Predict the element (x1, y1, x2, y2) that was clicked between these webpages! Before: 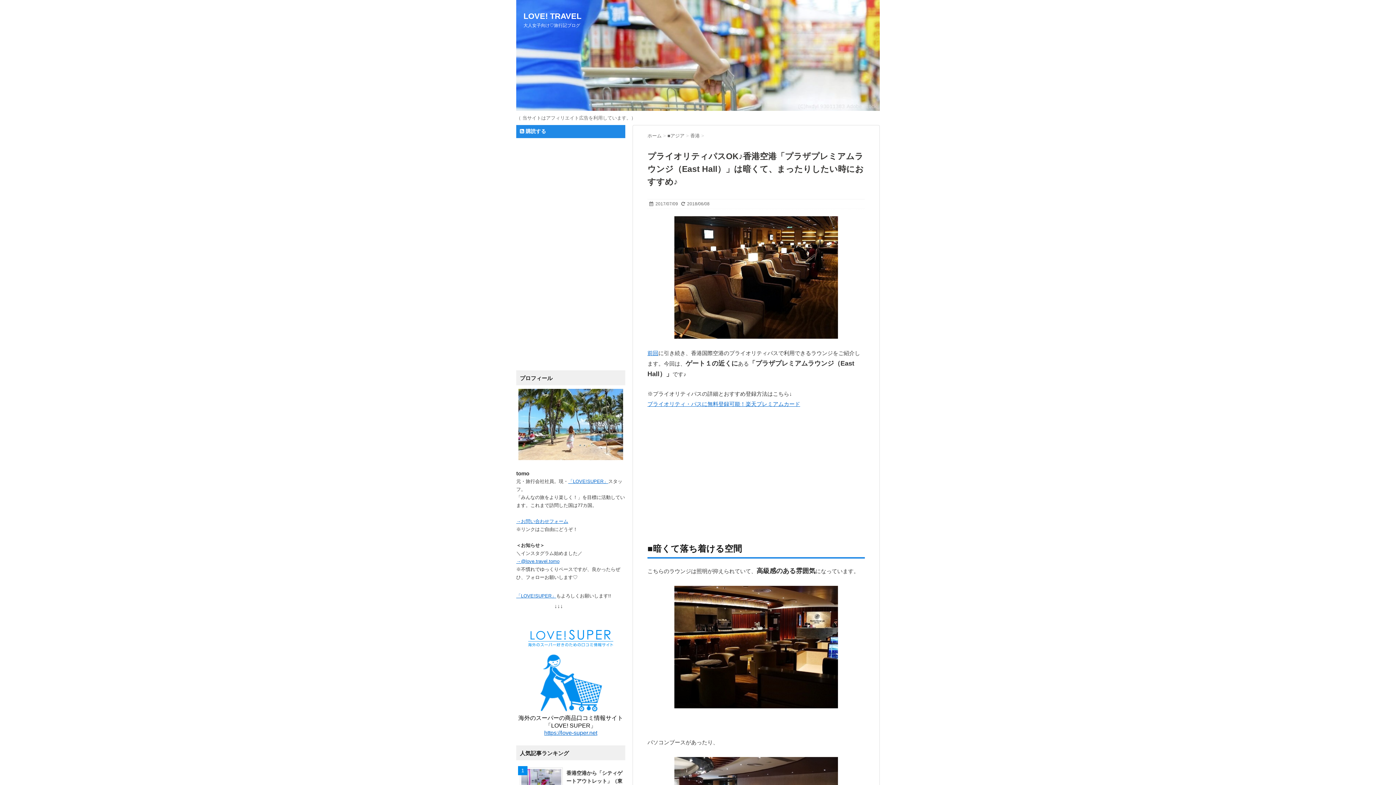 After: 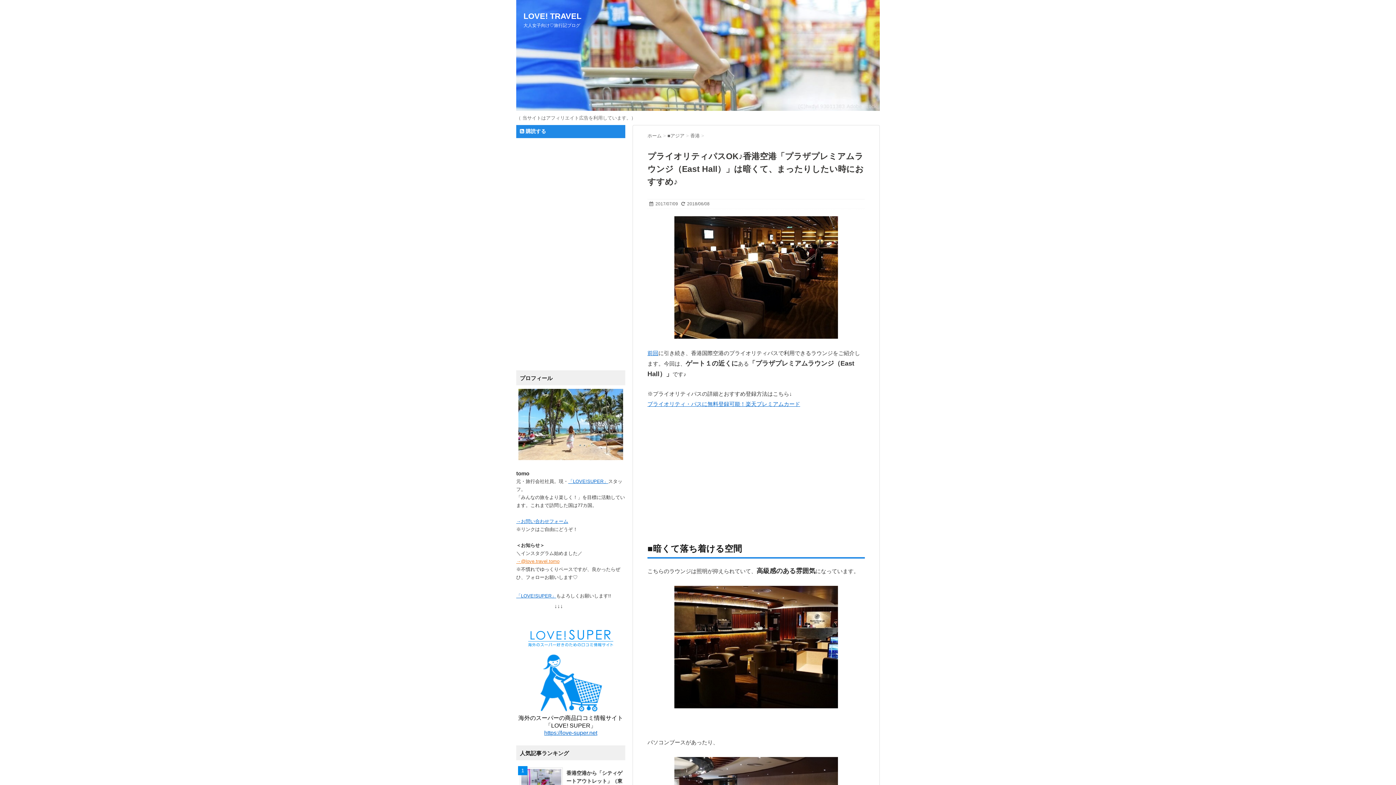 Action: label: →@love.travel.tomo bbox: (516, 558, 559, 564)